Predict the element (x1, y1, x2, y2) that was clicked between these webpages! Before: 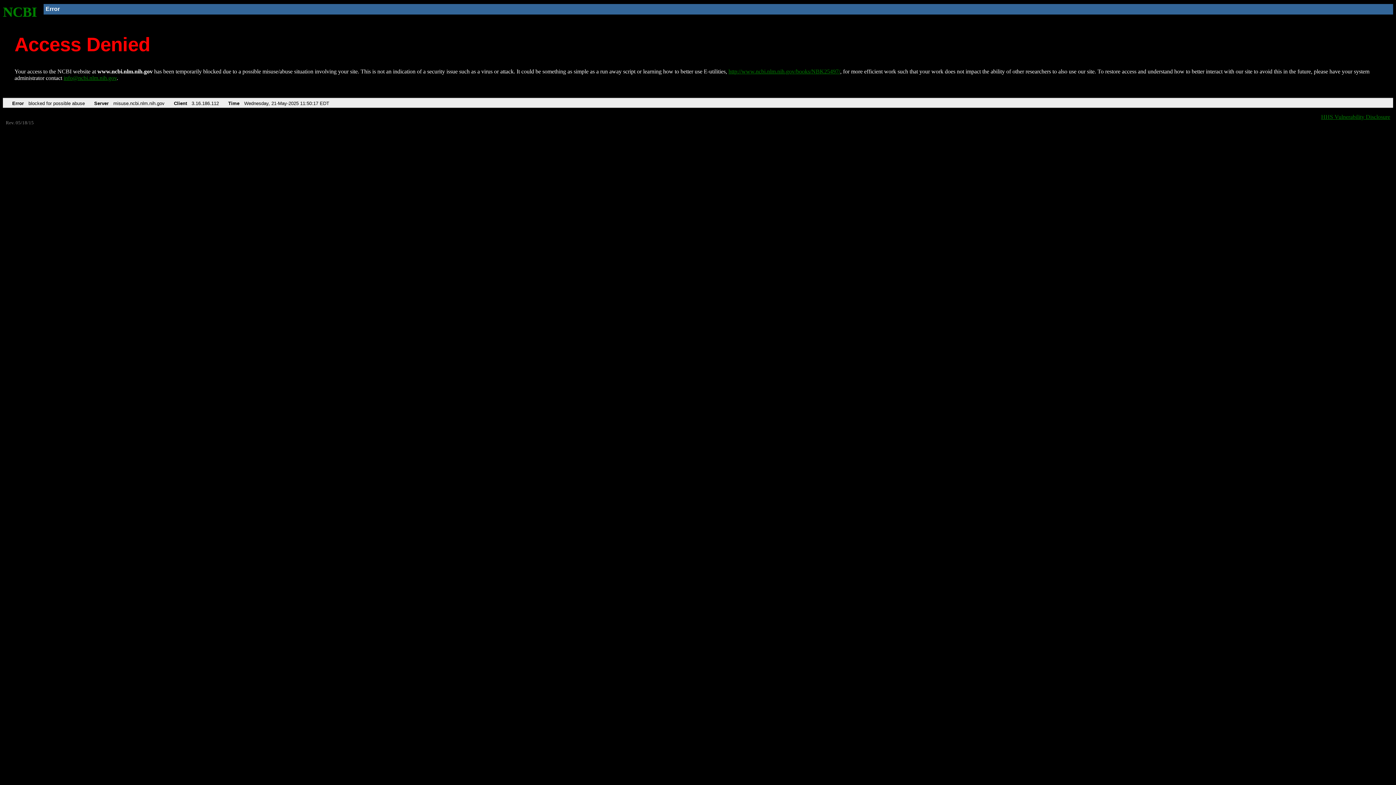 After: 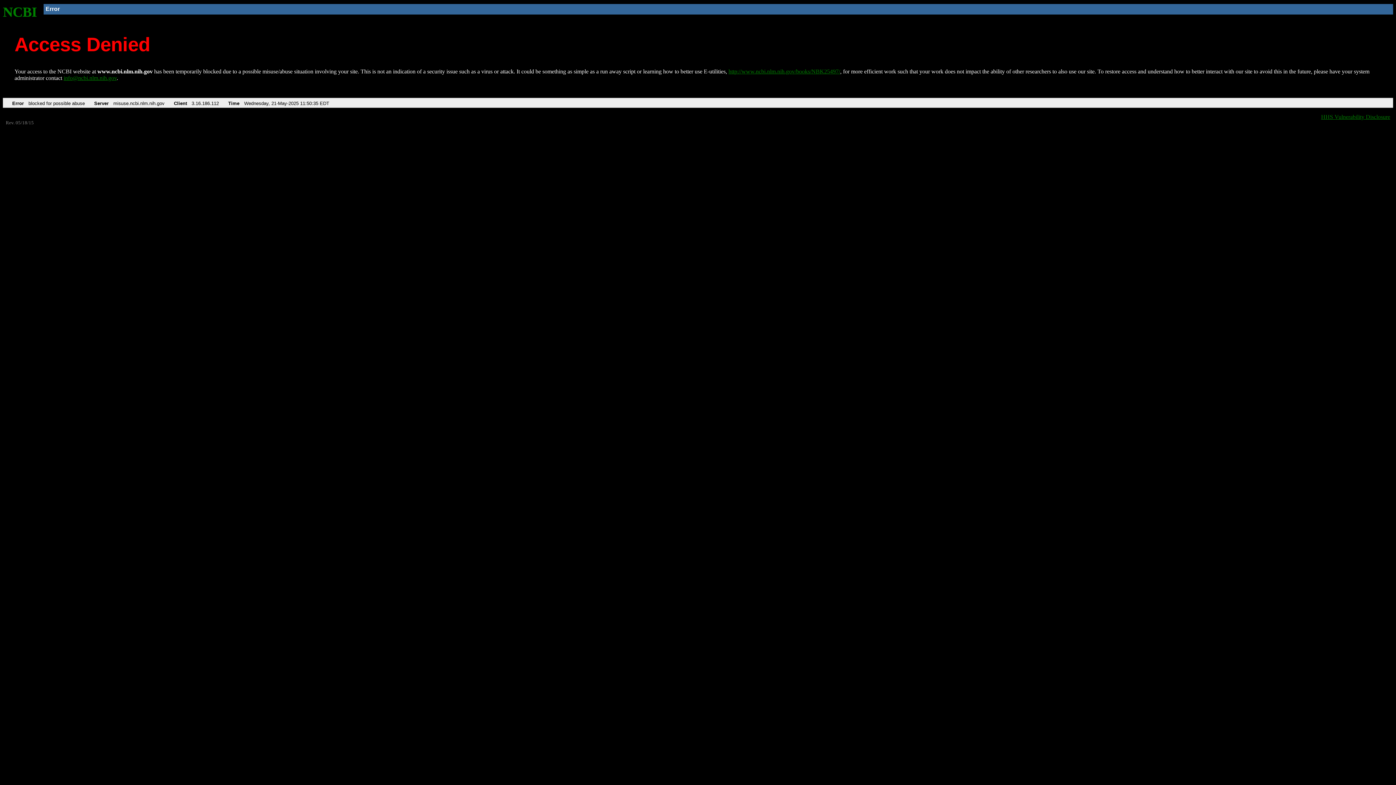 Action: label: http://www.ncbi.nlm.nih.gov/books/NBK25497/ bbox: (728, 68, 840, 74)